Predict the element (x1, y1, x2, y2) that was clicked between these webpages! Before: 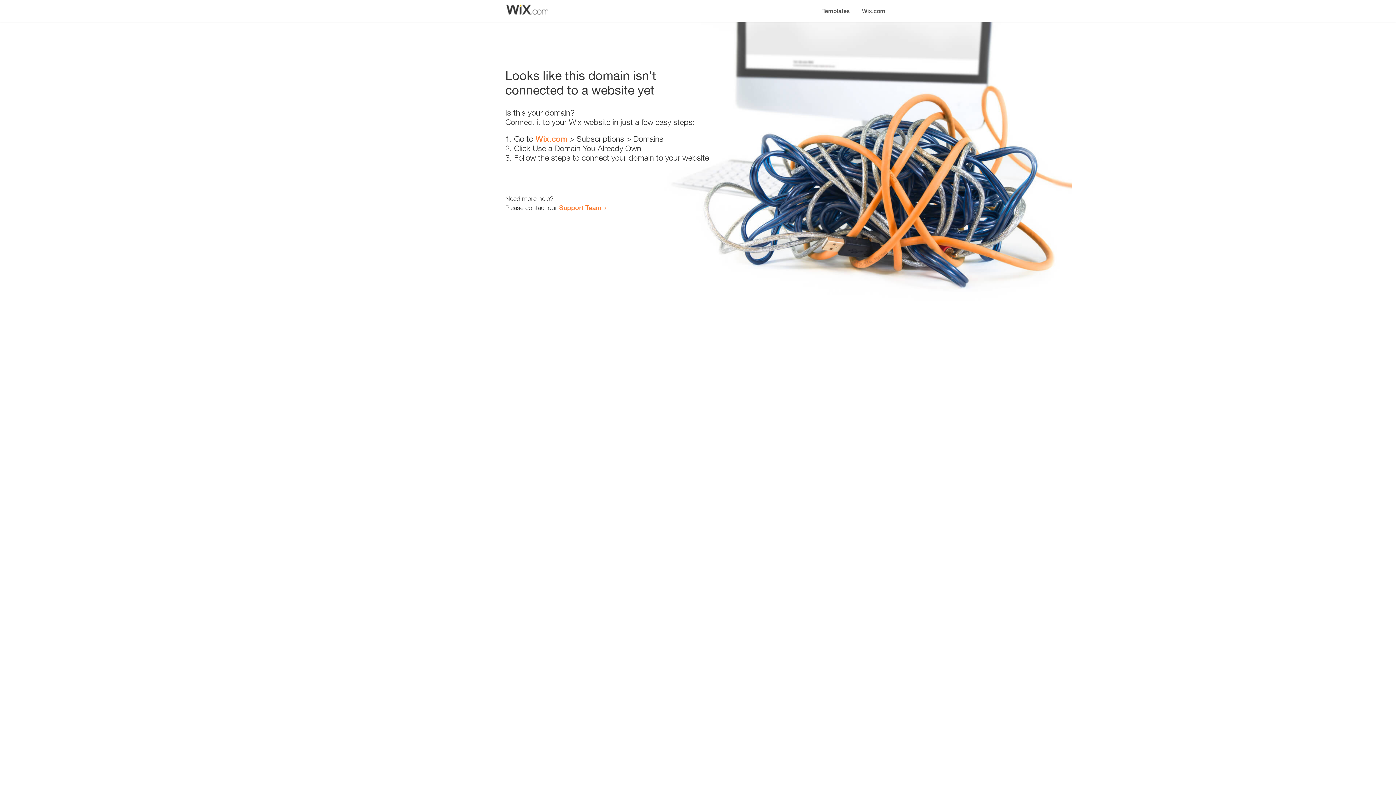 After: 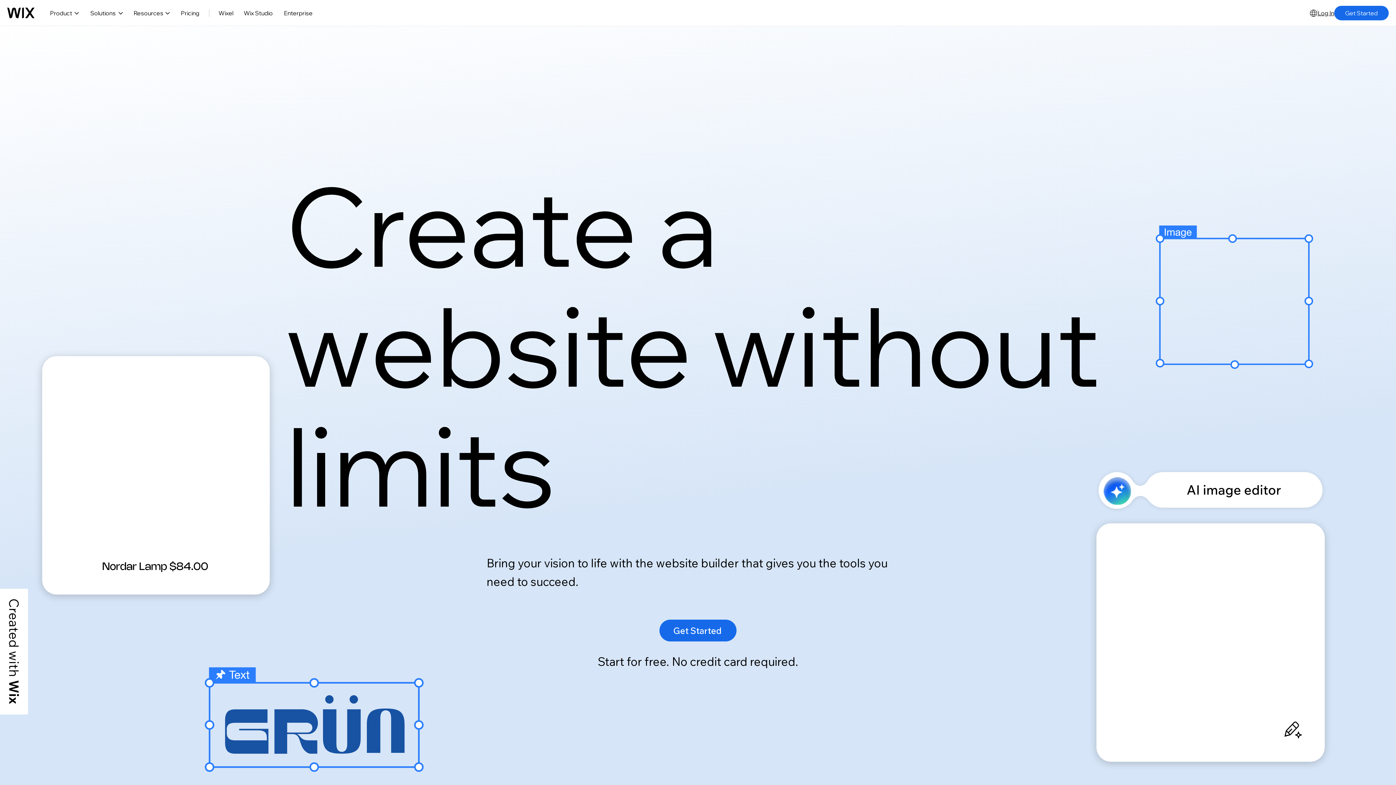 Action: bbox: (535, 134, 567, 143) label: Wix.com